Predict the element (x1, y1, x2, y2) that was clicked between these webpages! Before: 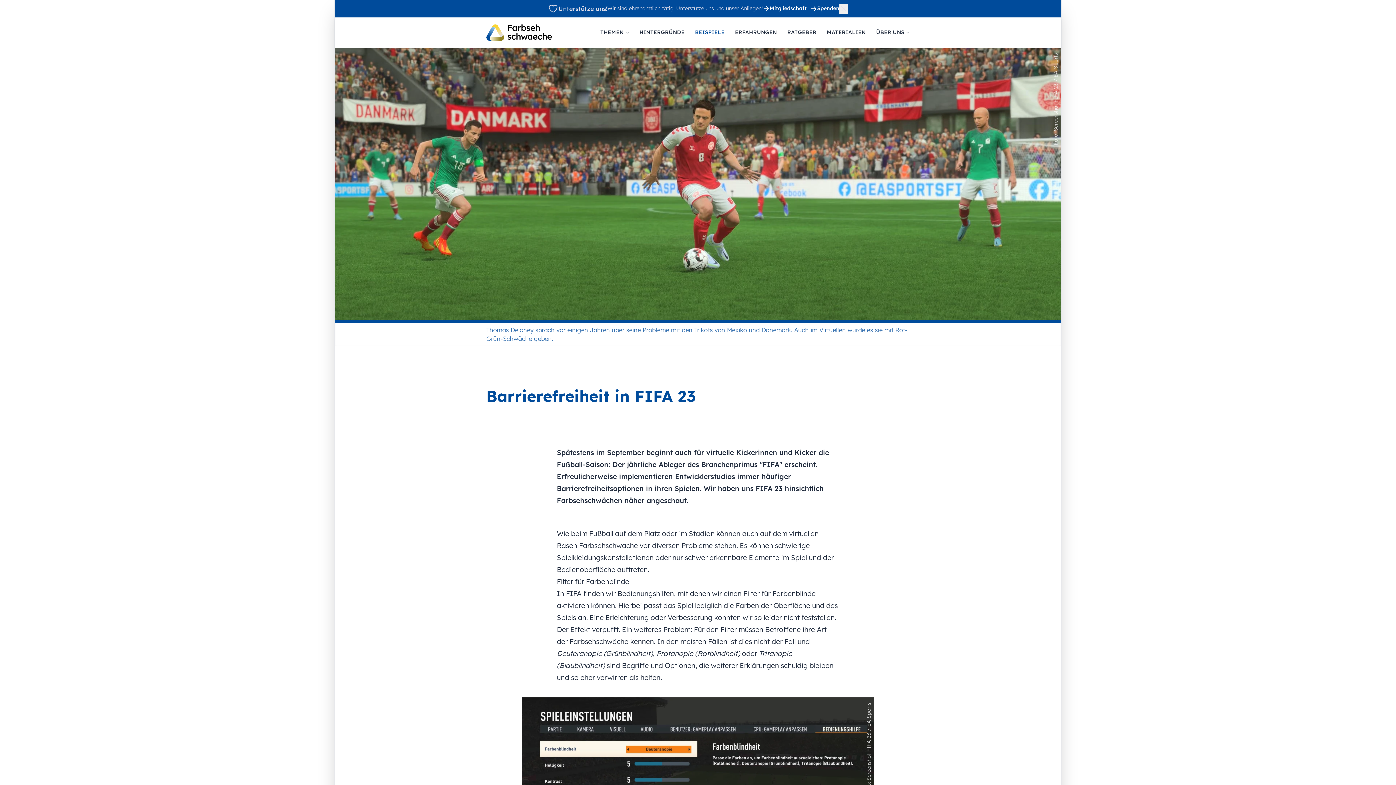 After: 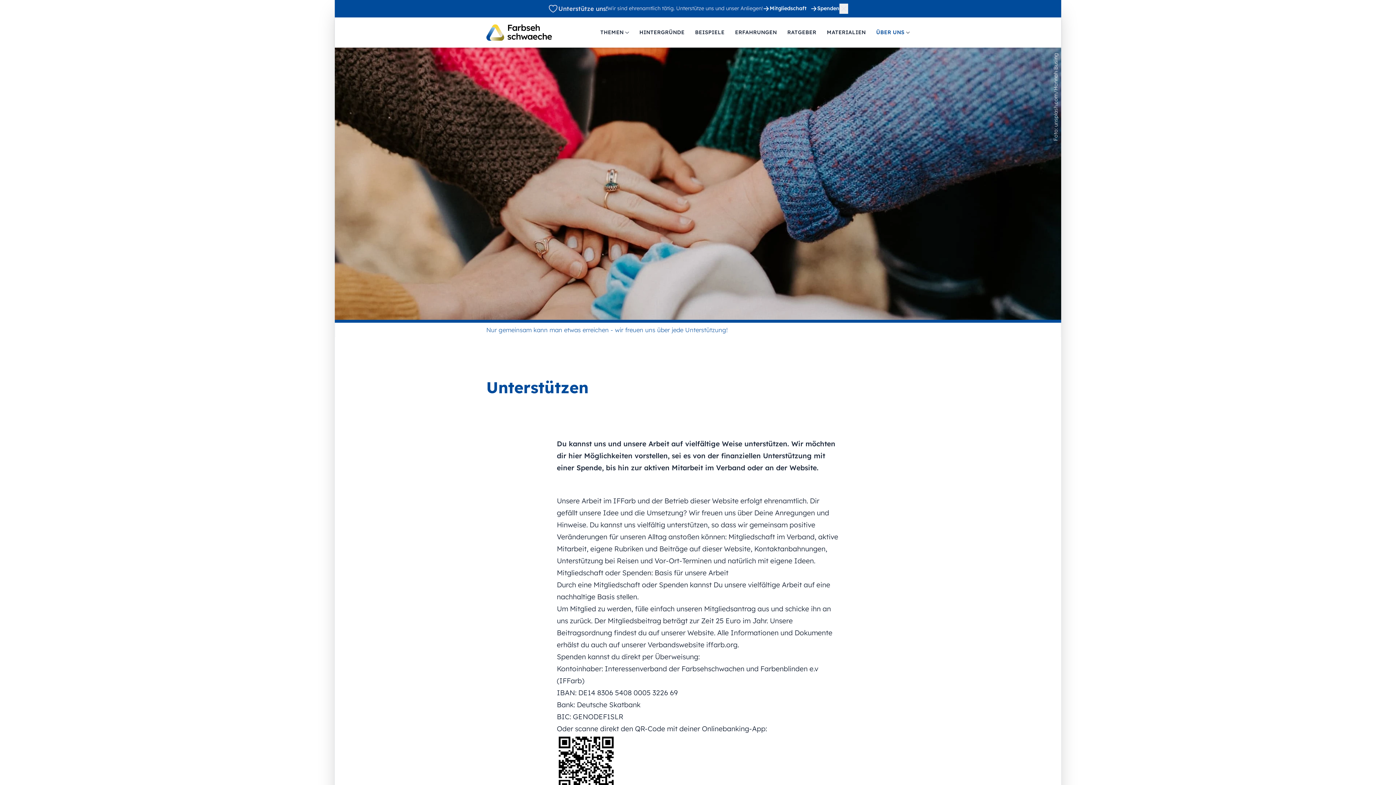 Action: label: Spenden bbox: (810, 5, 839, 12)